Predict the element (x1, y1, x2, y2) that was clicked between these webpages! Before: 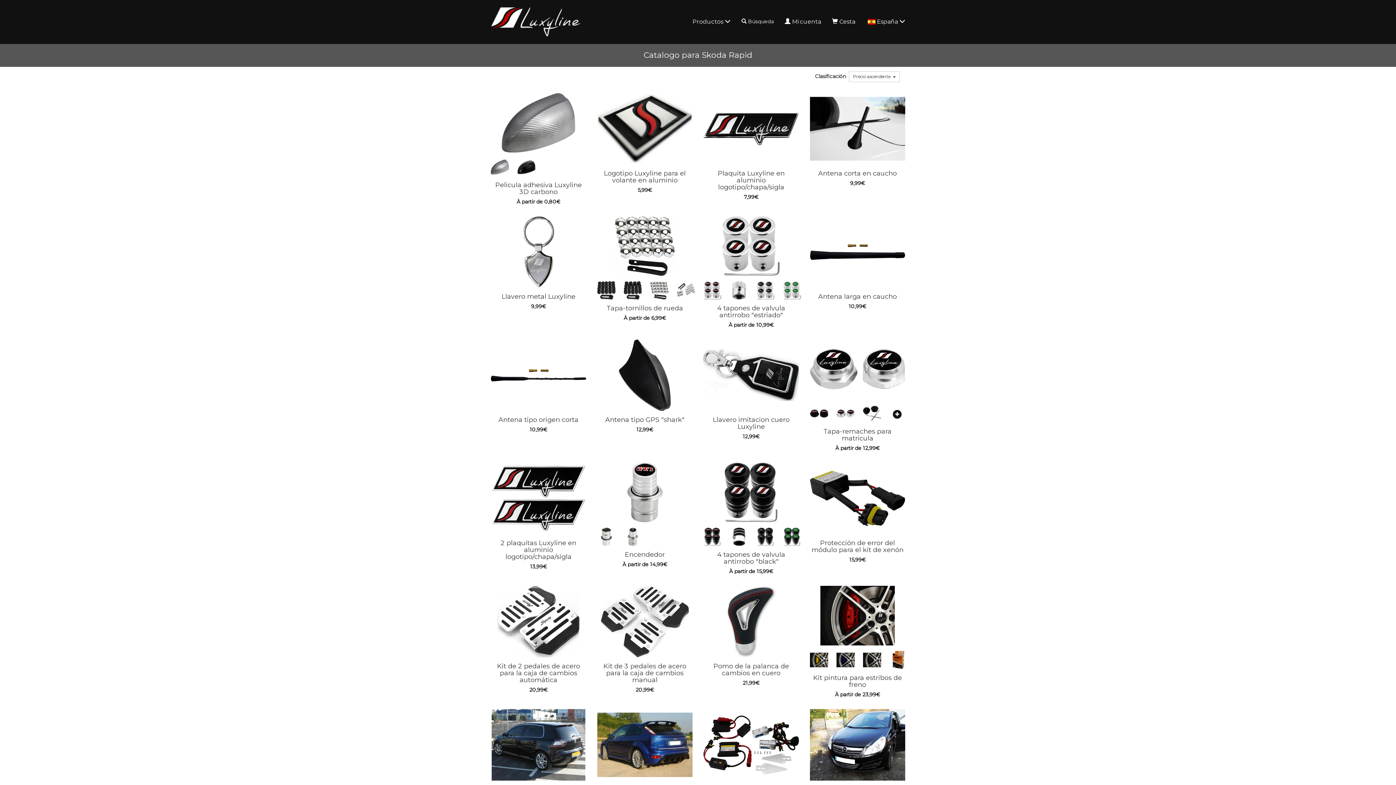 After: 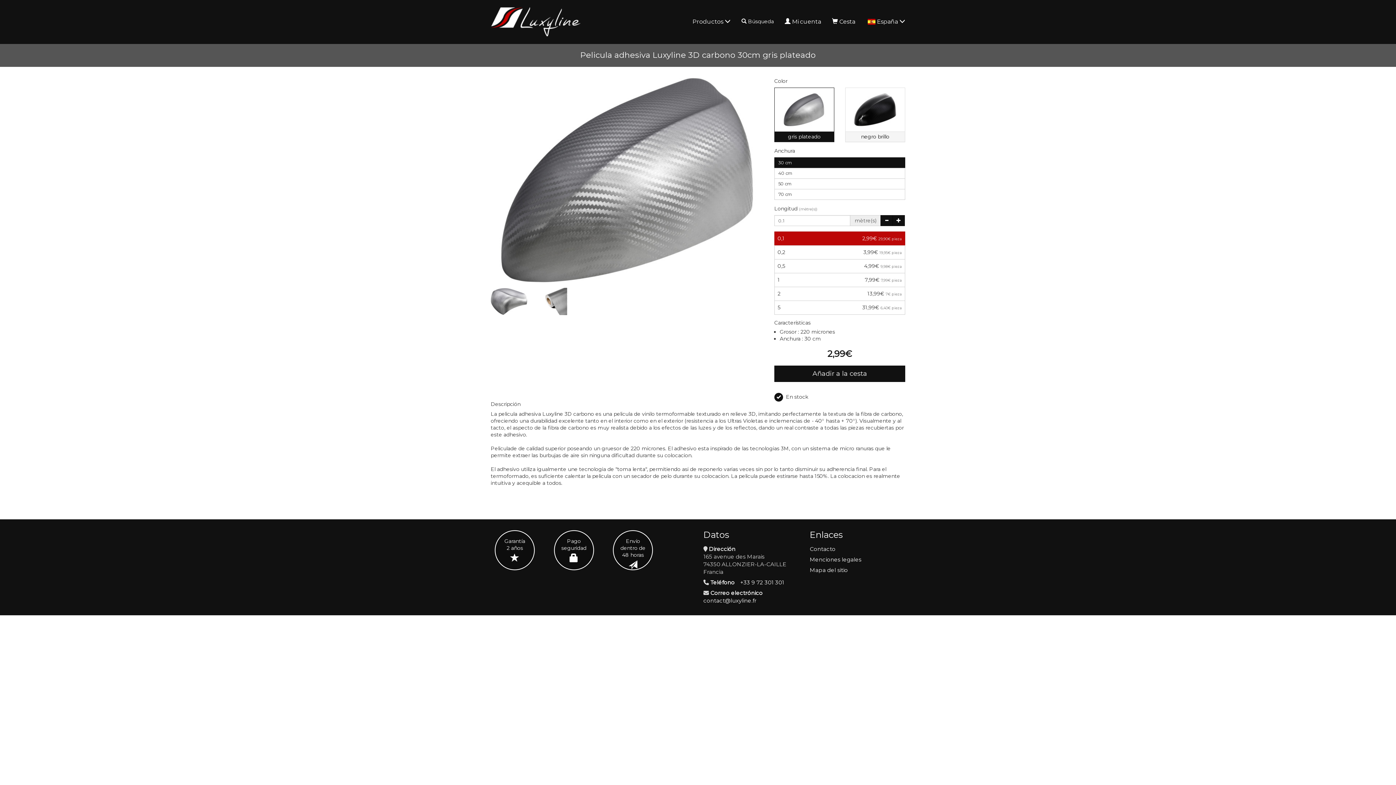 Action: bbox: (490, 93, 586, 158)